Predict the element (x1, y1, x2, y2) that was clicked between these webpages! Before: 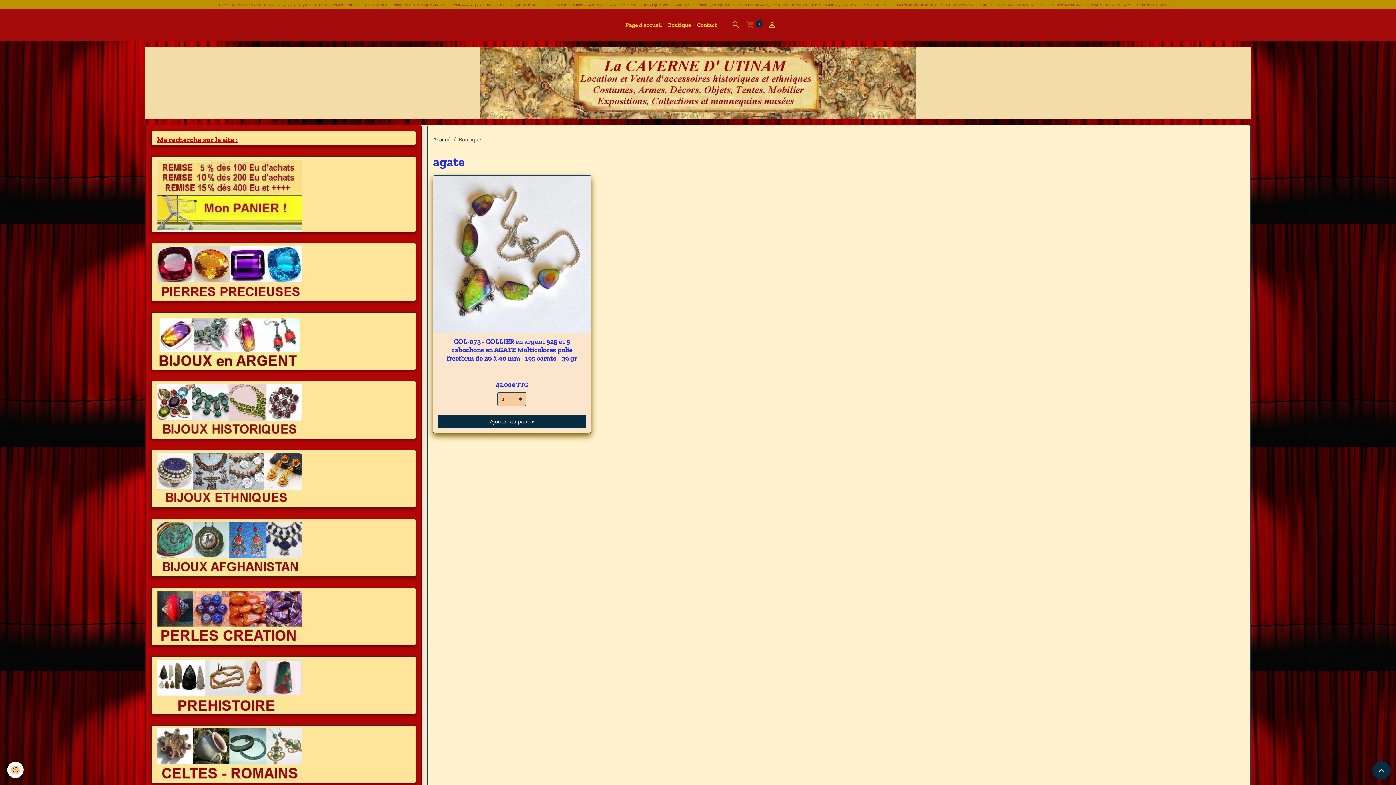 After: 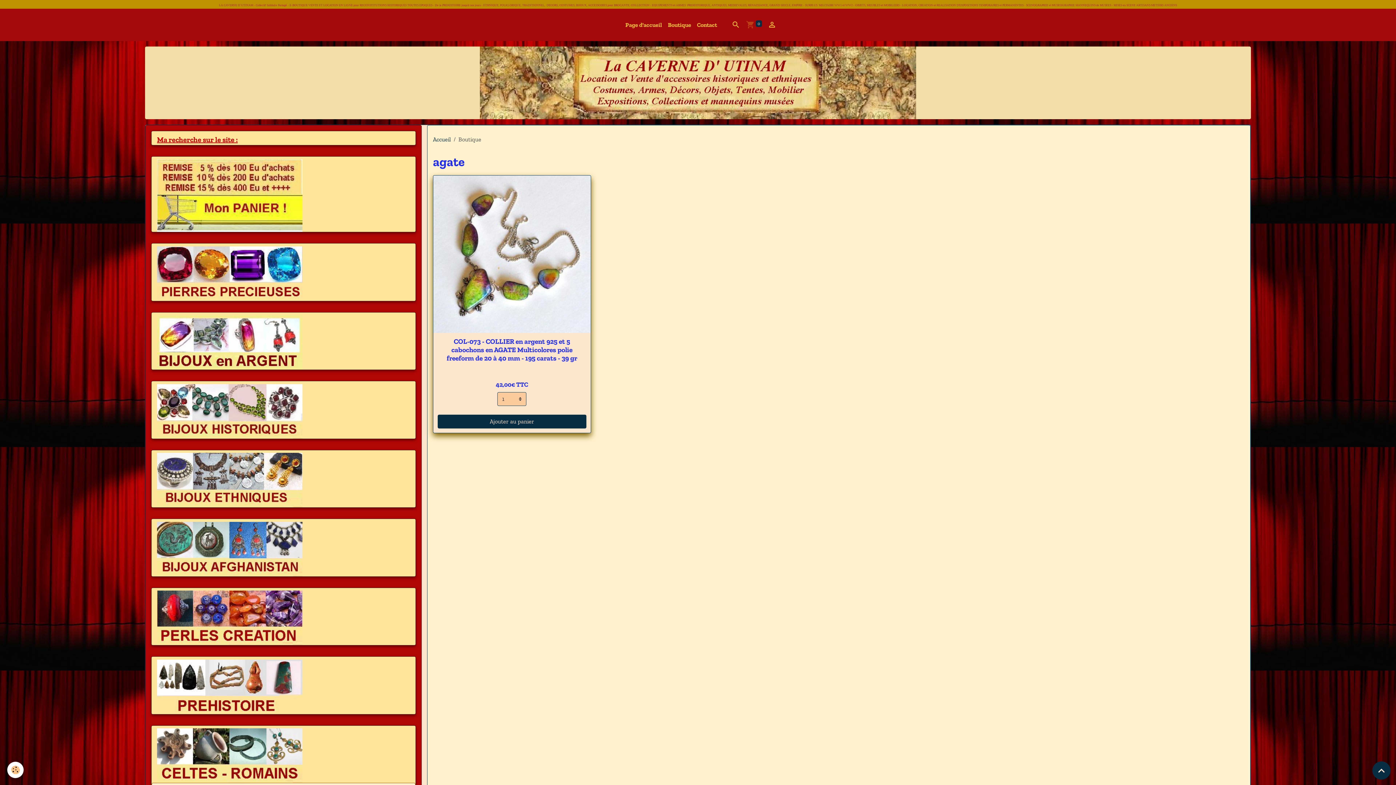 Action: bbox: (151, 726, 415, 783)